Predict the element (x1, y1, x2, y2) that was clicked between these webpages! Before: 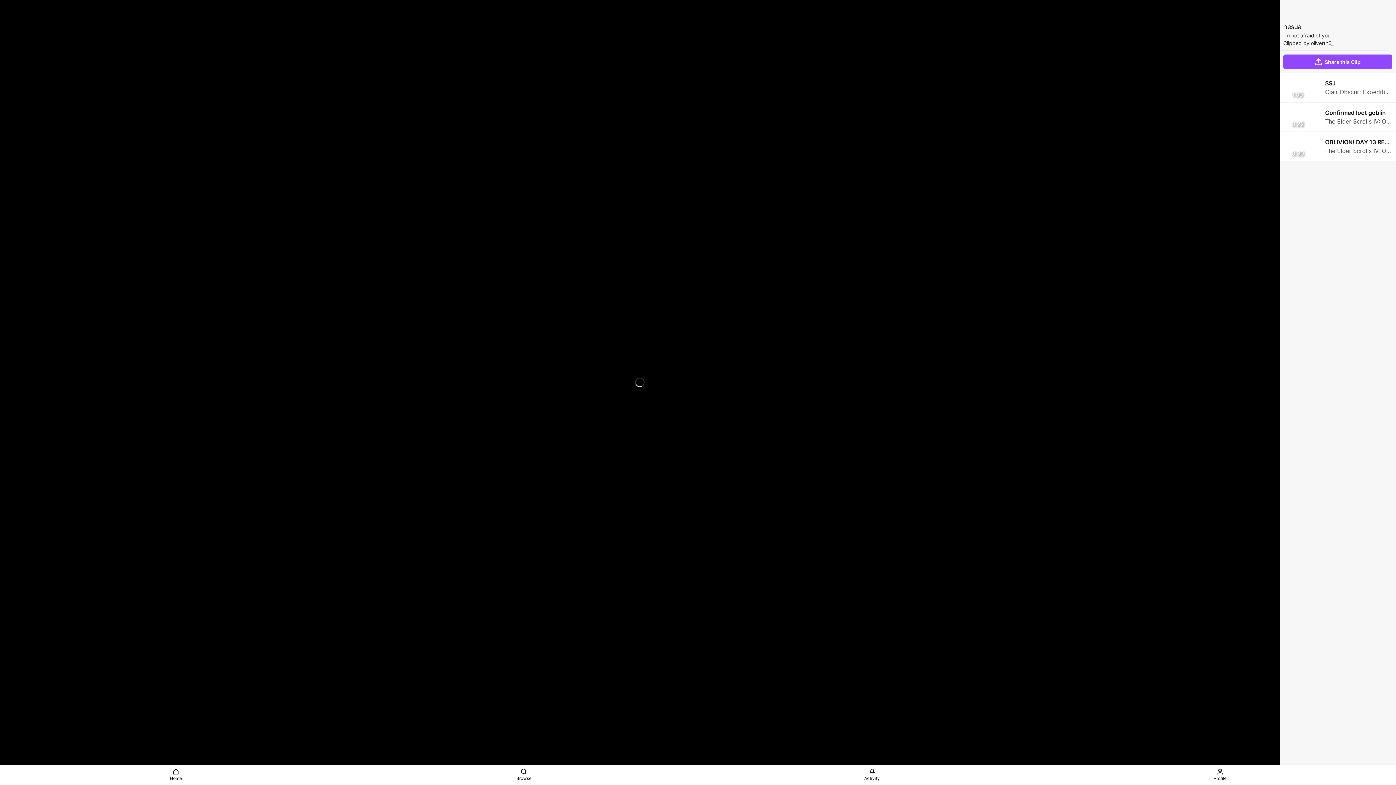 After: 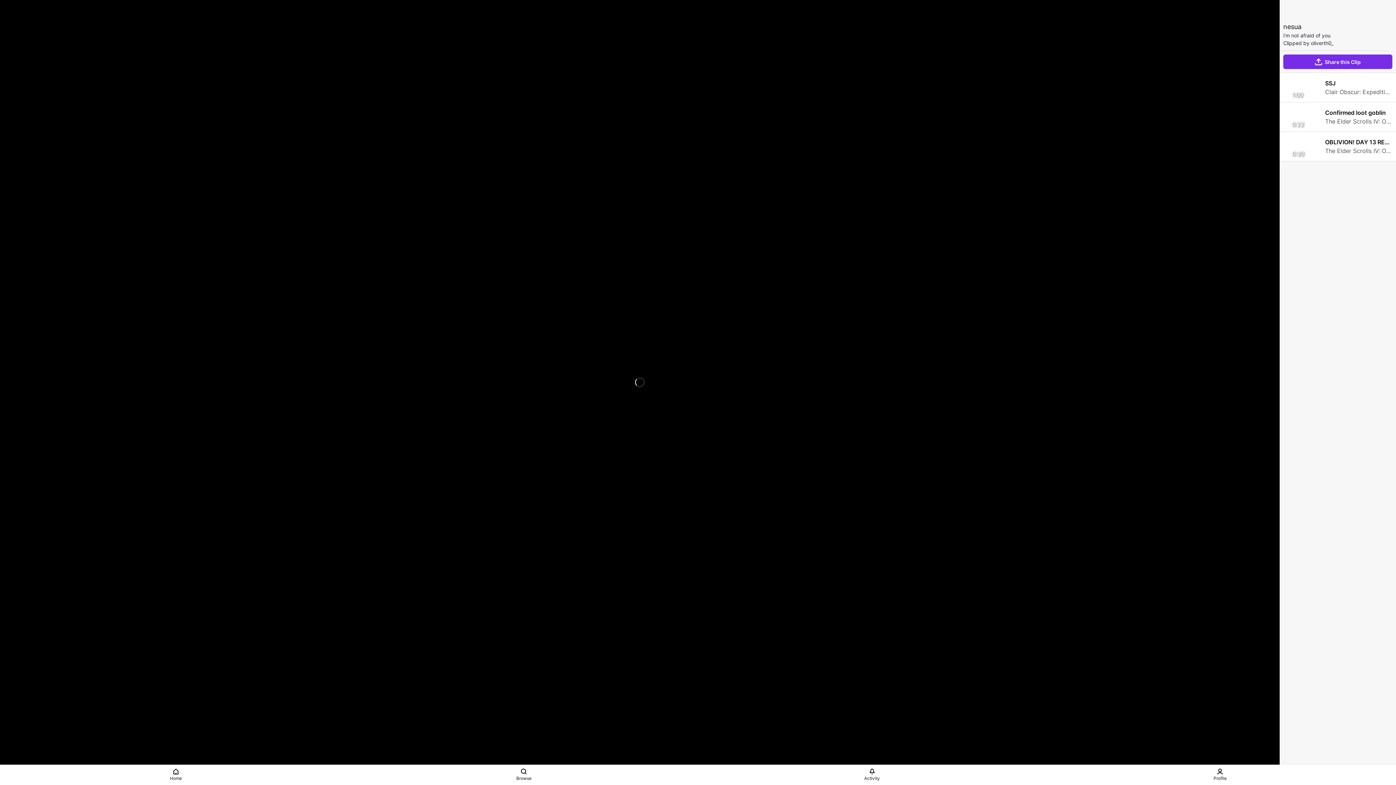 Action: bbox: (1283, 54, 1392, 69) label: Share this Clip